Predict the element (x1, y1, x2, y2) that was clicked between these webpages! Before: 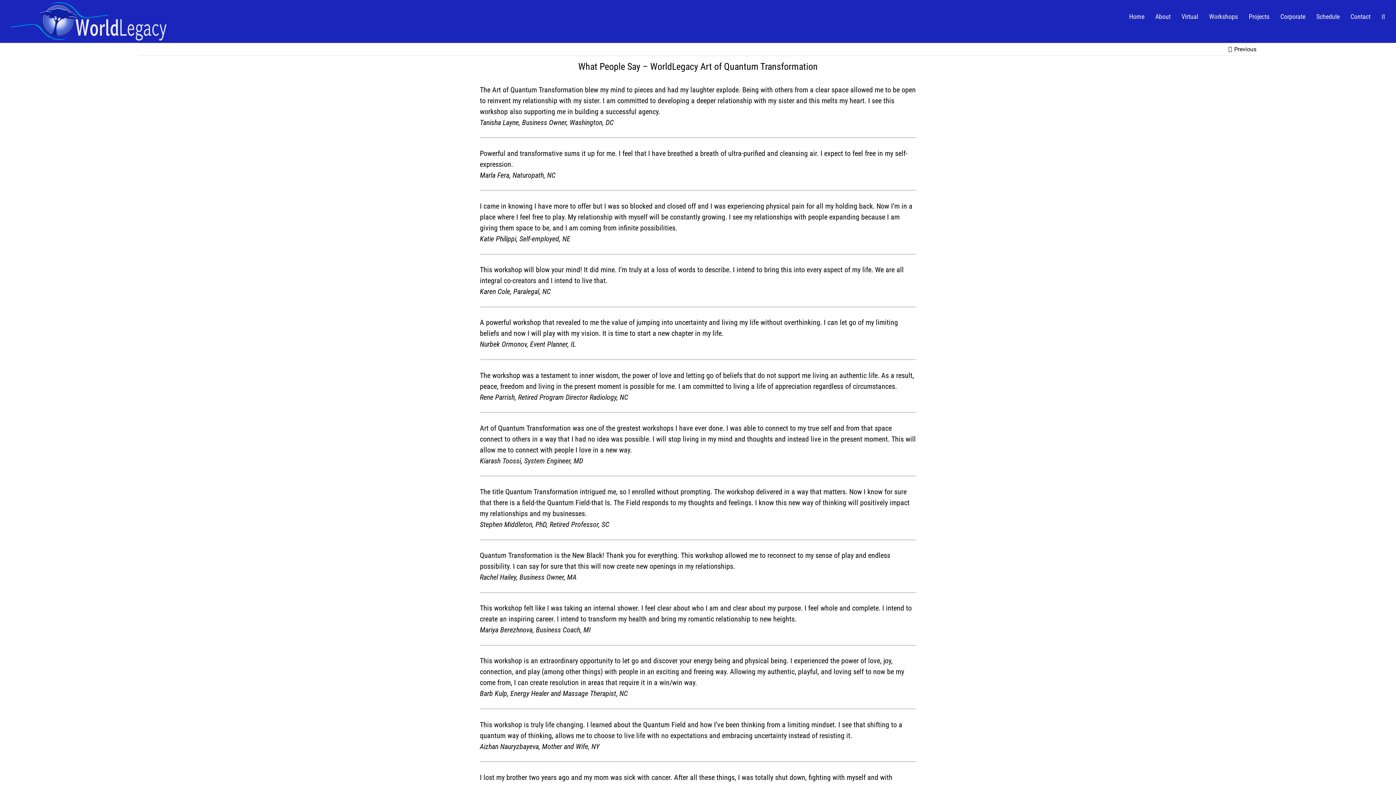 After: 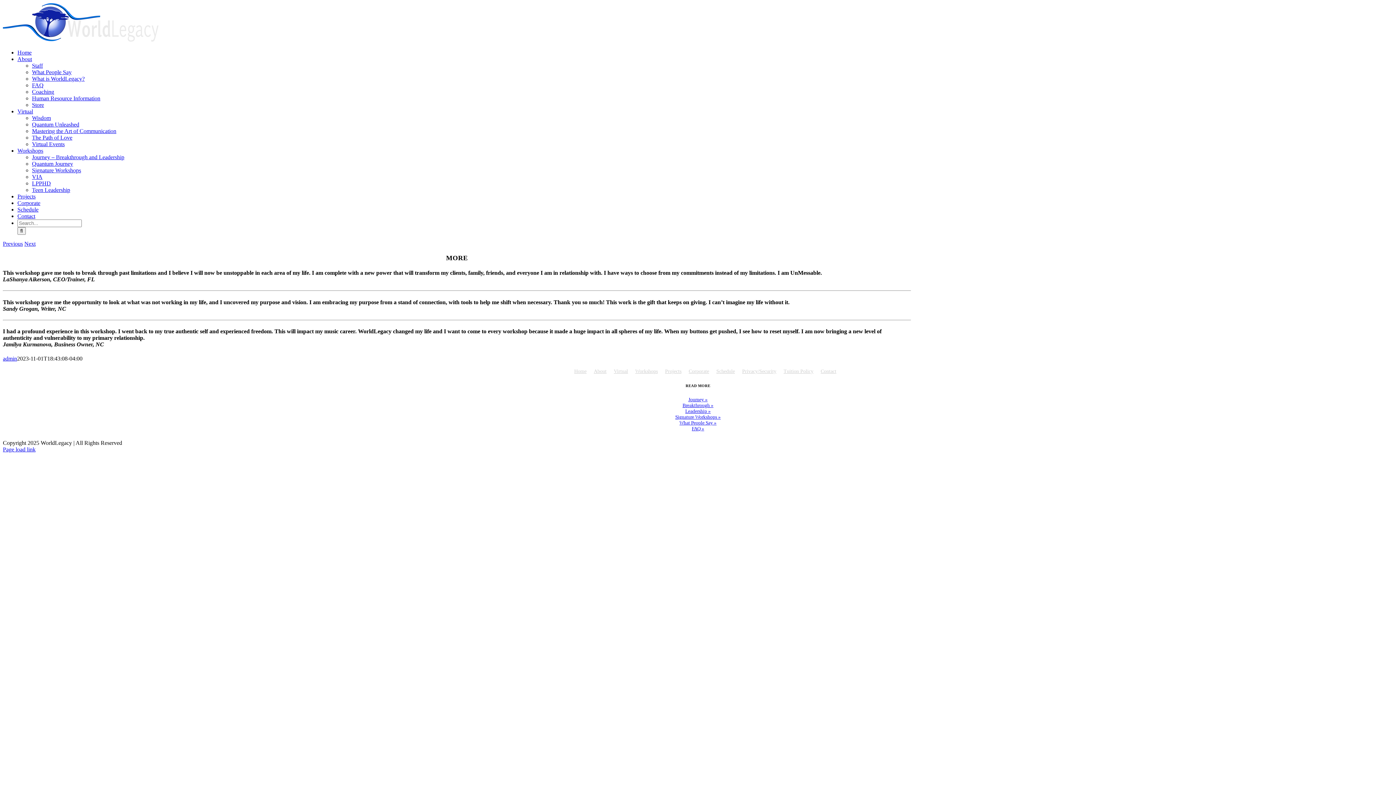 Action: label: Previous bbox: (1234, 43, 1256, 55)